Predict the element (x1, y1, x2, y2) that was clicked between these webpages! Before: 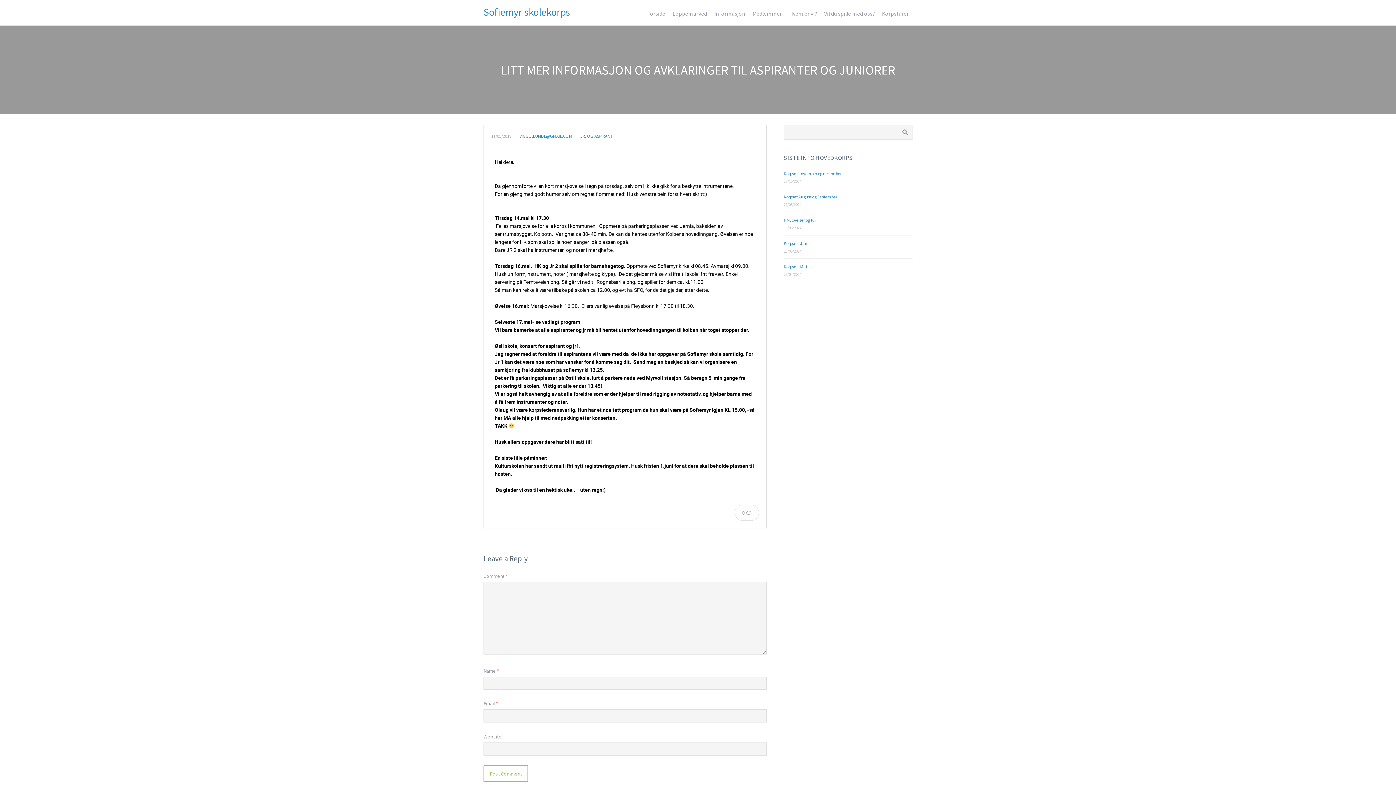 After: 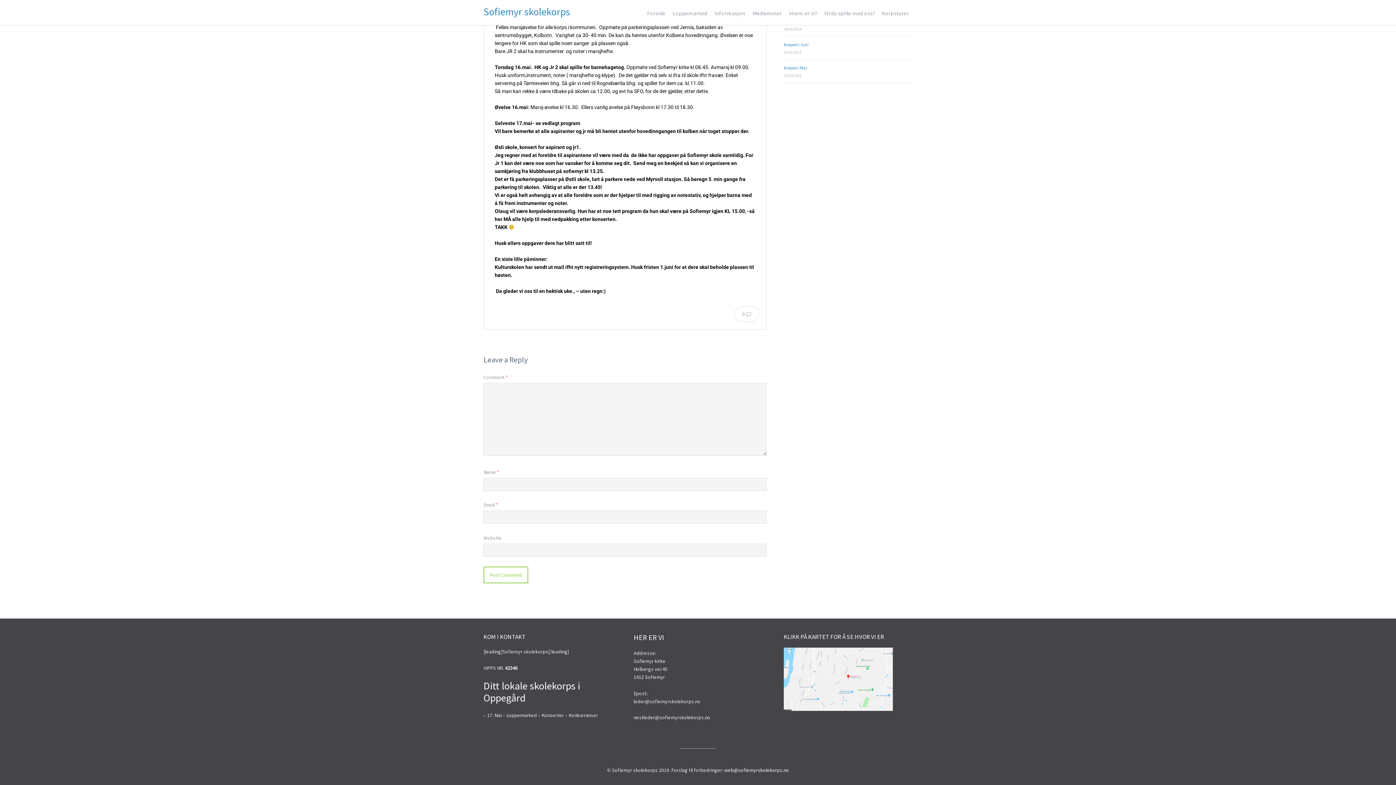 Action: bbox: (742, 509, 751, 516) label: 0